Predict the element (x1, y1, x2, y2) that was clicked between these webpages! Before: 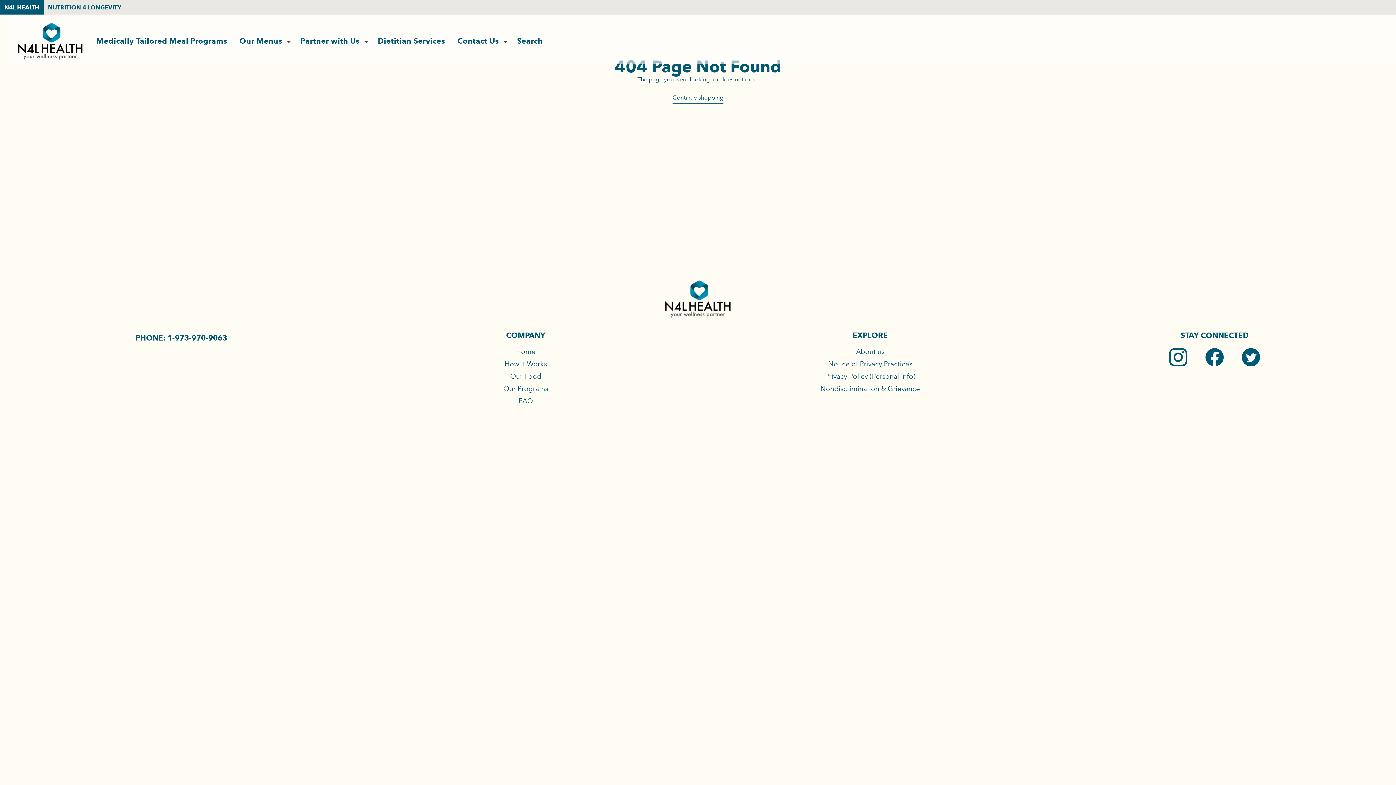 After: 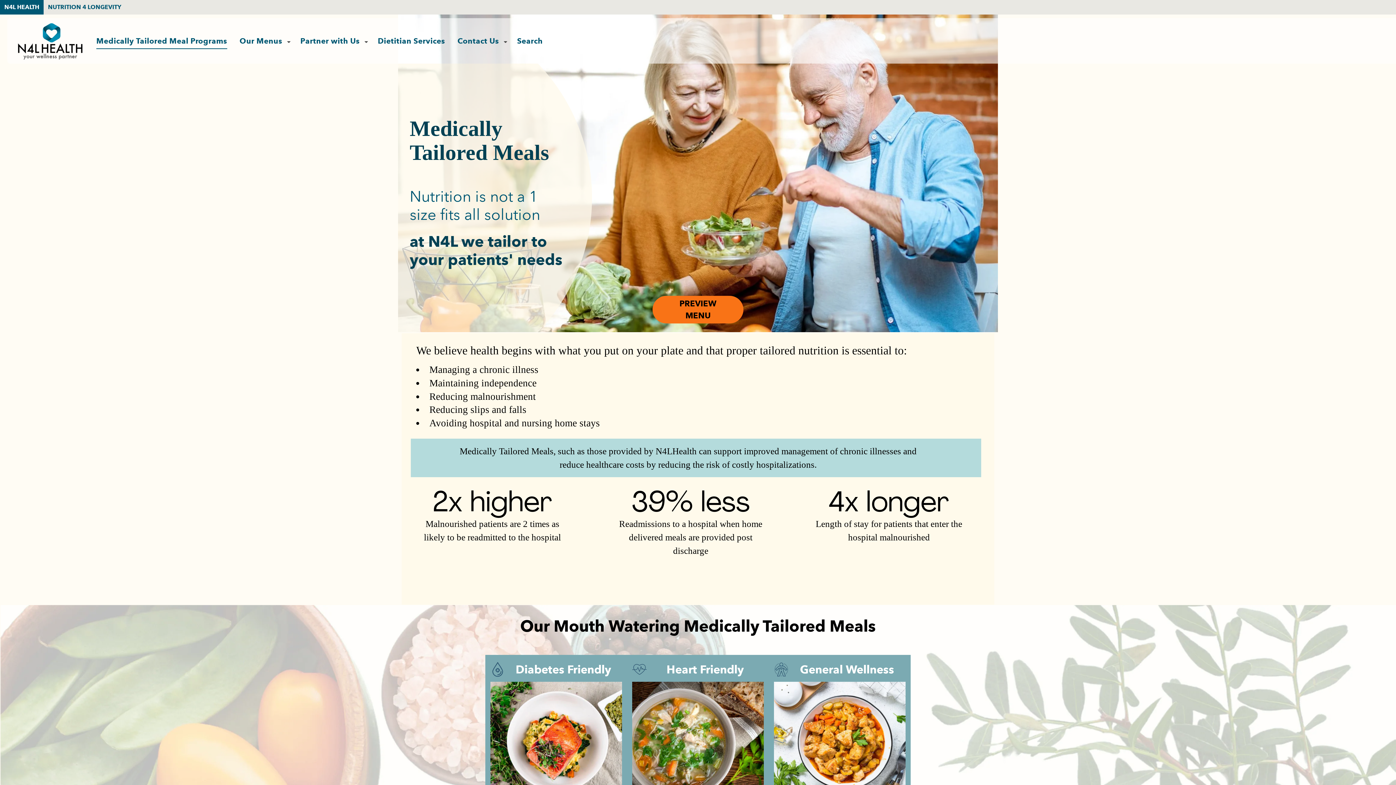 Action: label: Medically Tailored Meal Programs bbox: (90, 32, 232, 49)